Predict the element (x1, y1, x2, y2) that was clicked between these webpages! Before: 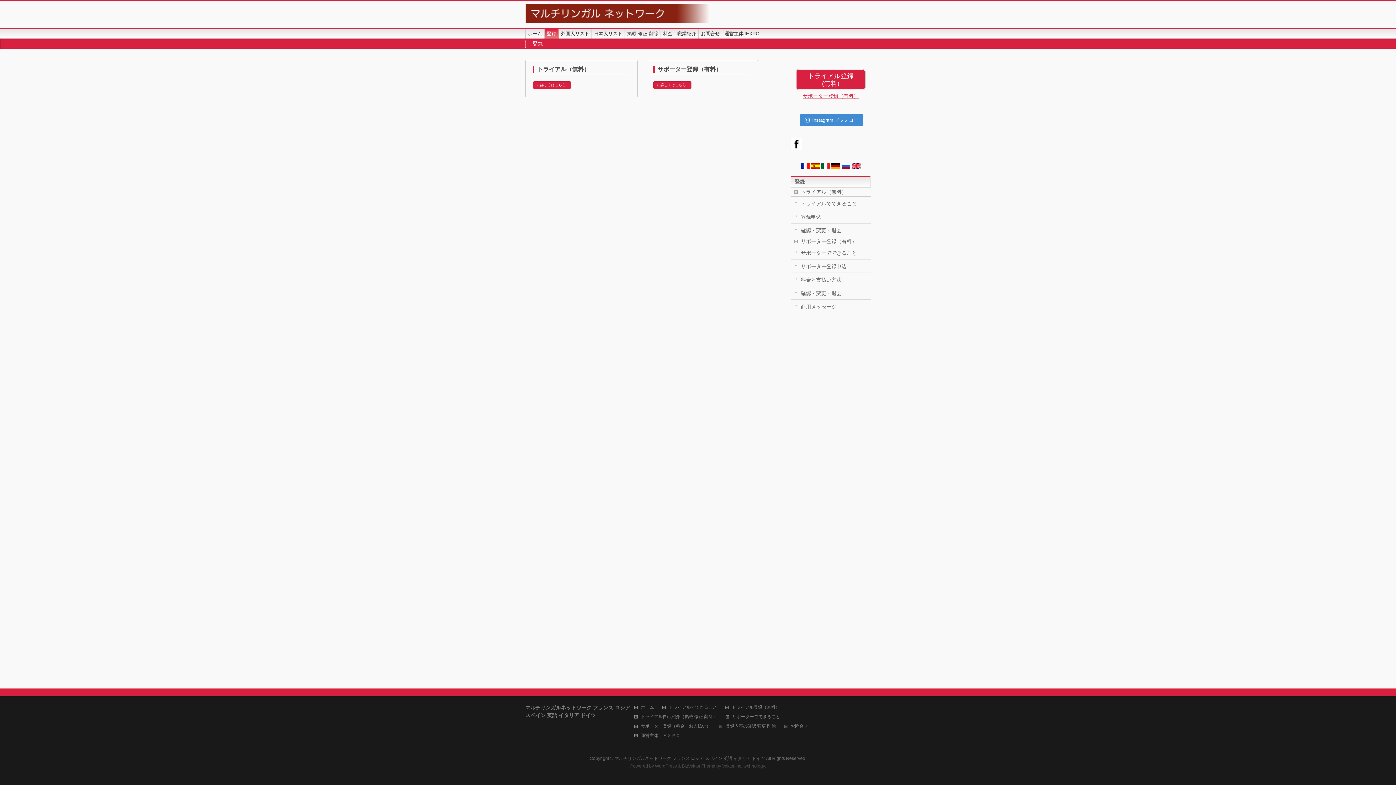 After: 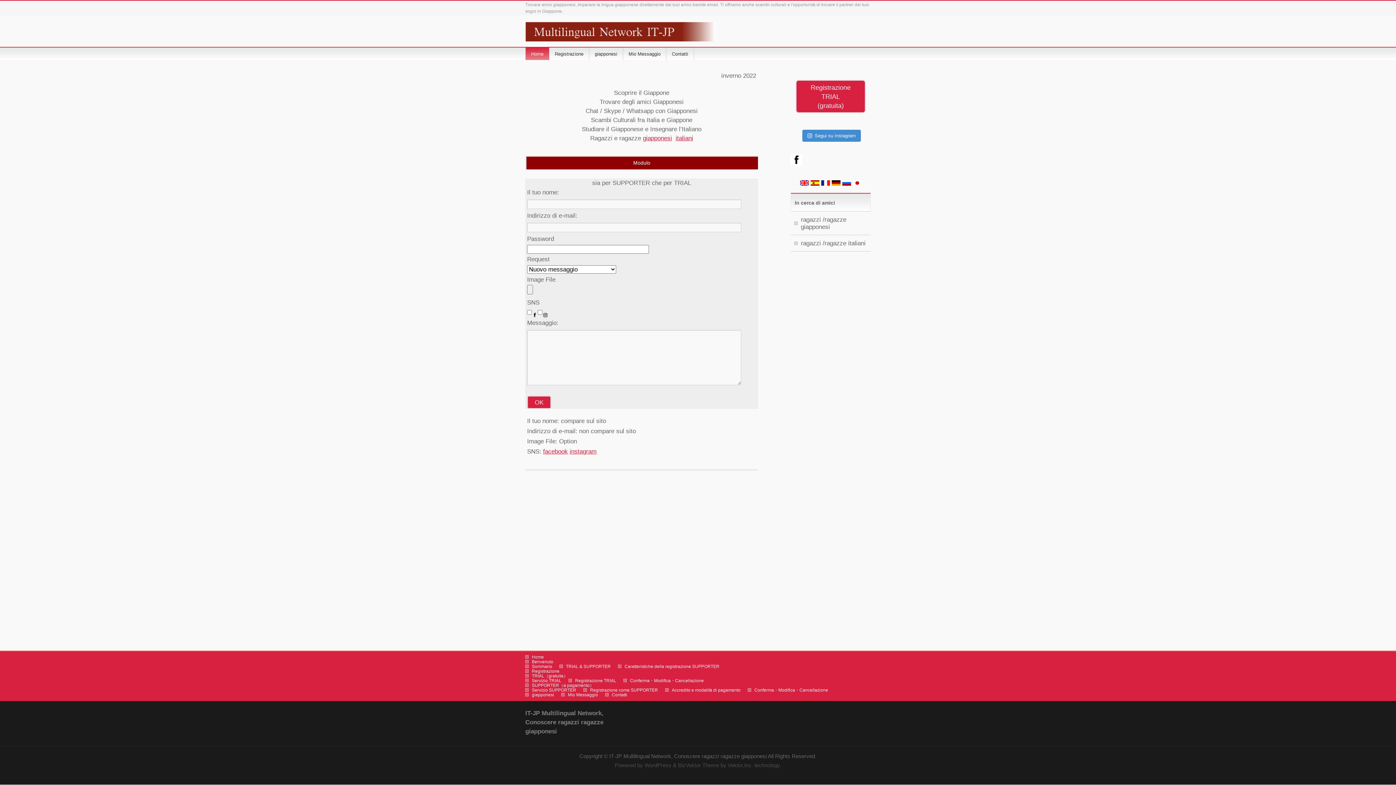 Action: bbox: (821, 161, 830, 167)